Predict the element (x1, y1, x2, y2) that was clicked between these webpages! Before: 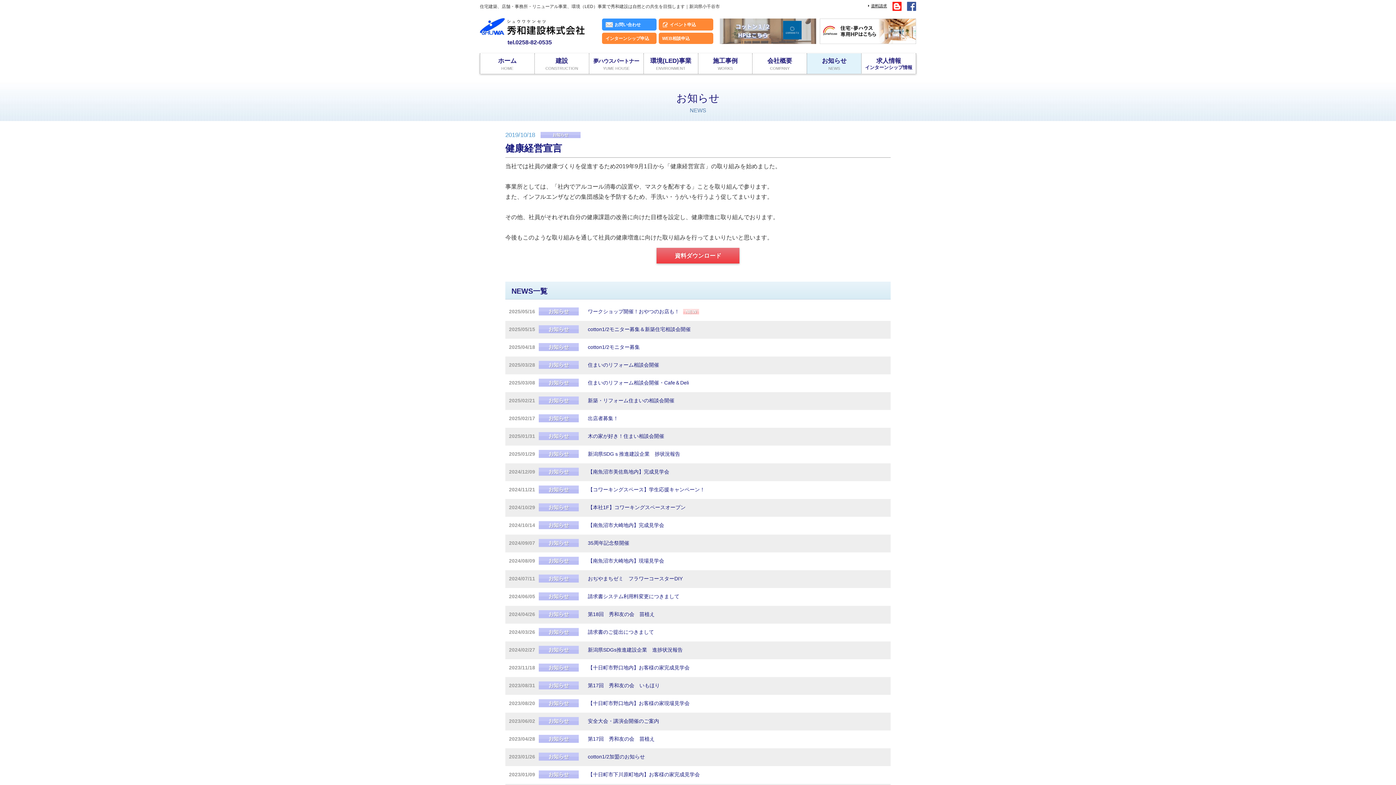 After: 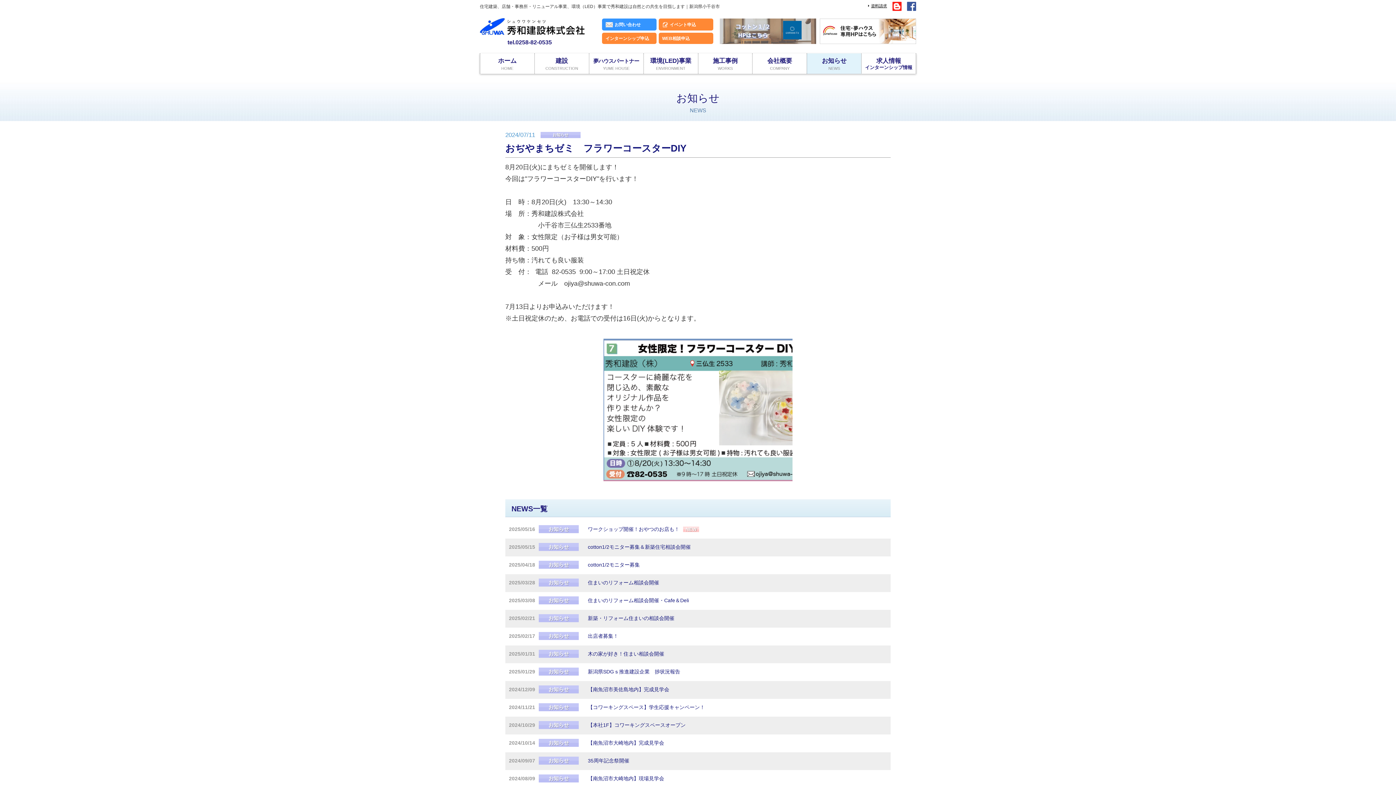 Action: label: 2024/07/11お知らせ
おぢやまちゼミ　フラワーコースターDIY bbox: (505, 570, 890, 588)